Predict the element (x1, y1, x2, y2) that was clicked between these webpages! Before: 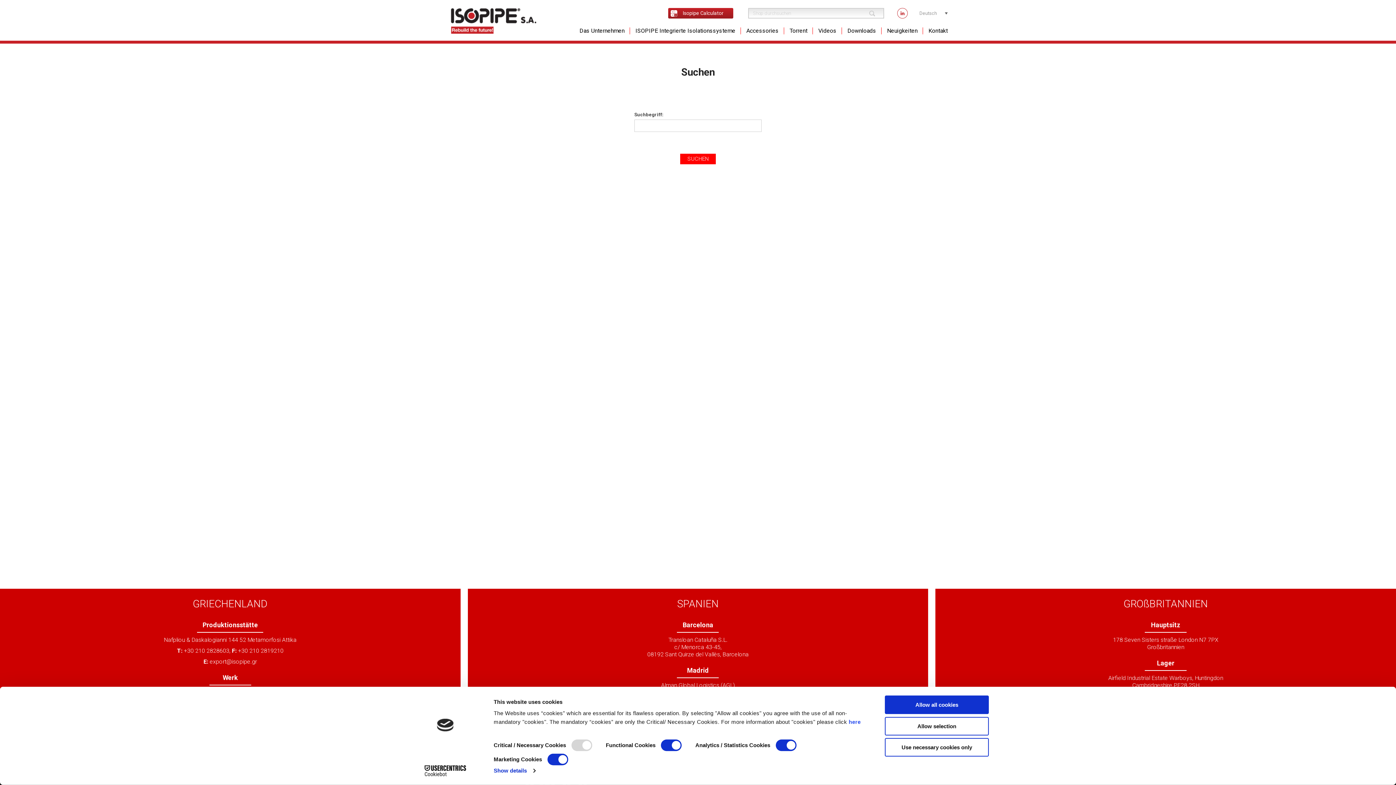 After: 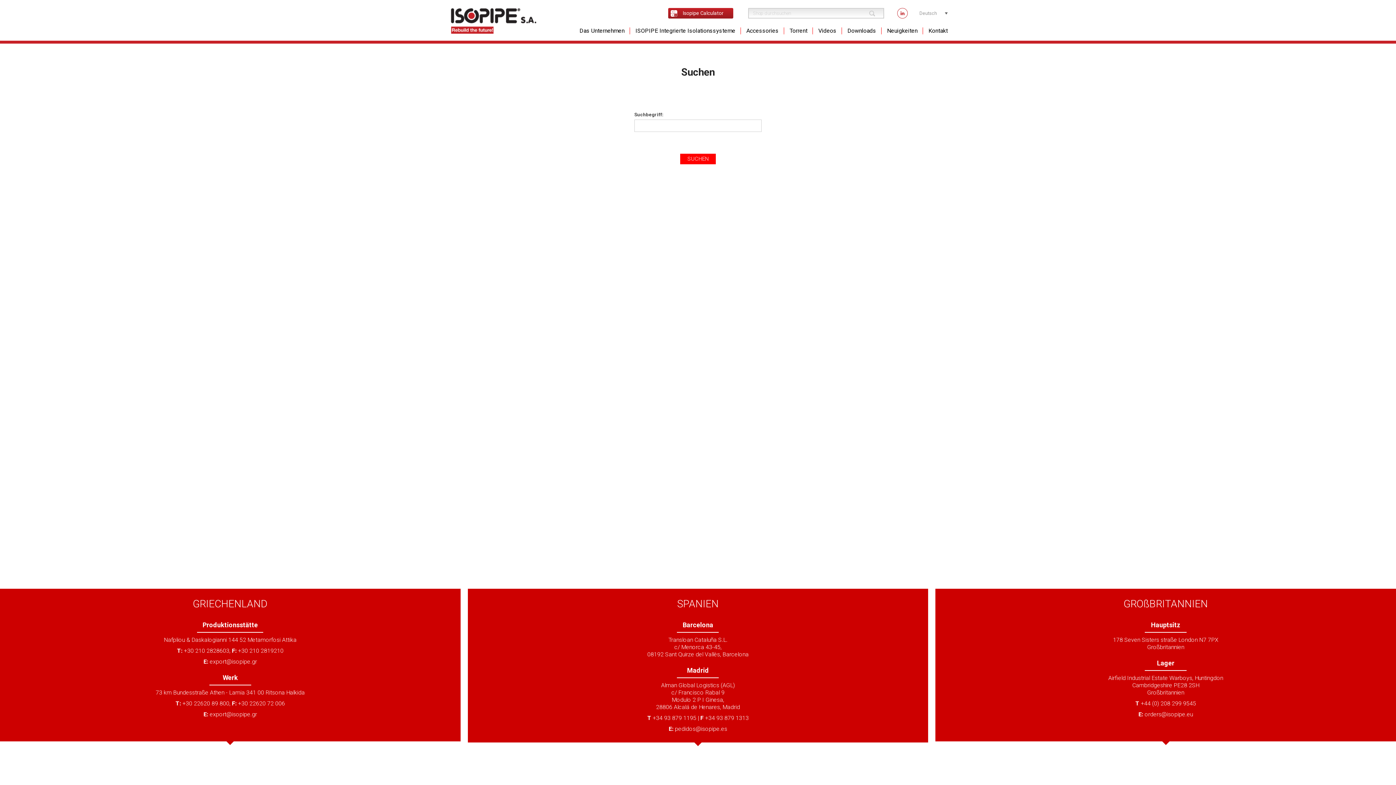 Action: label: Allow all cookies bbox: (885, 695, 989, 714)